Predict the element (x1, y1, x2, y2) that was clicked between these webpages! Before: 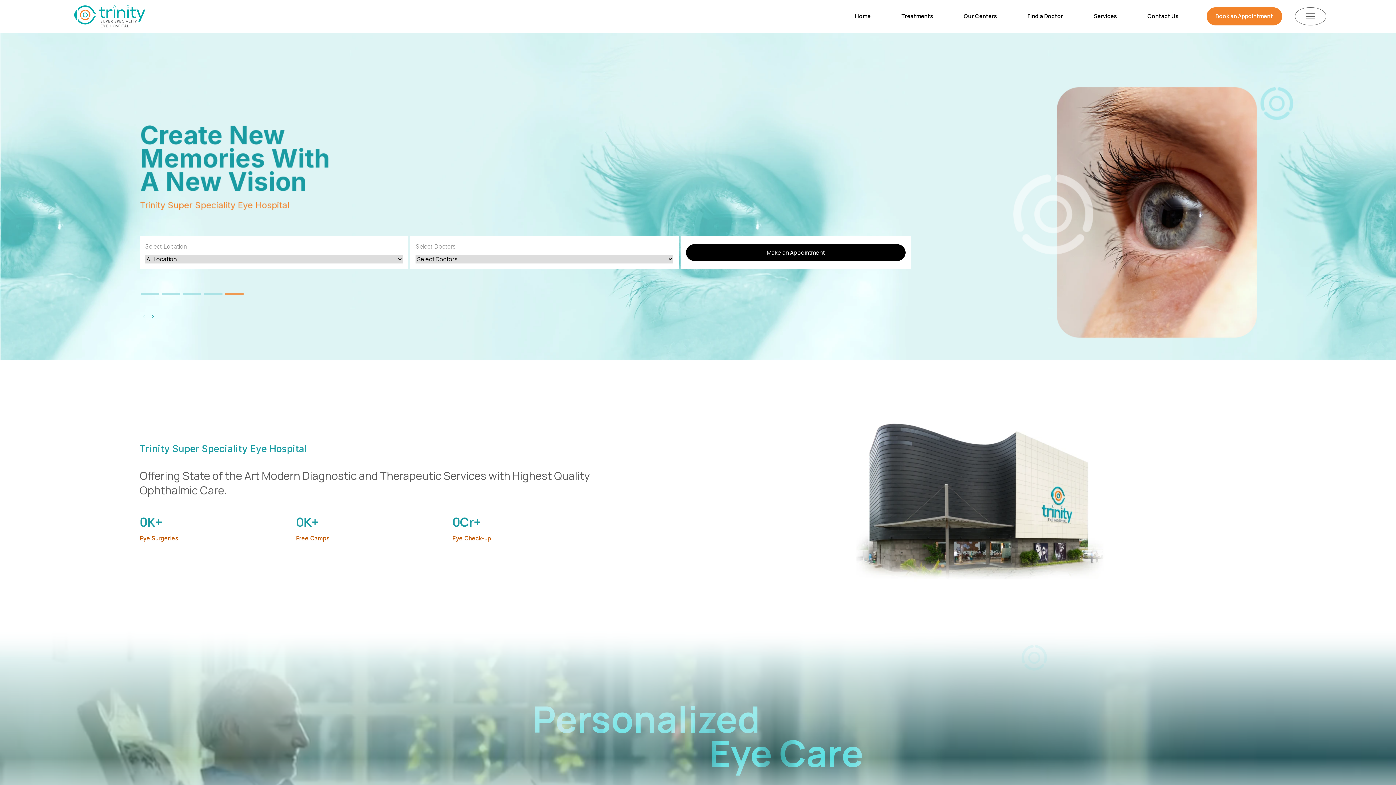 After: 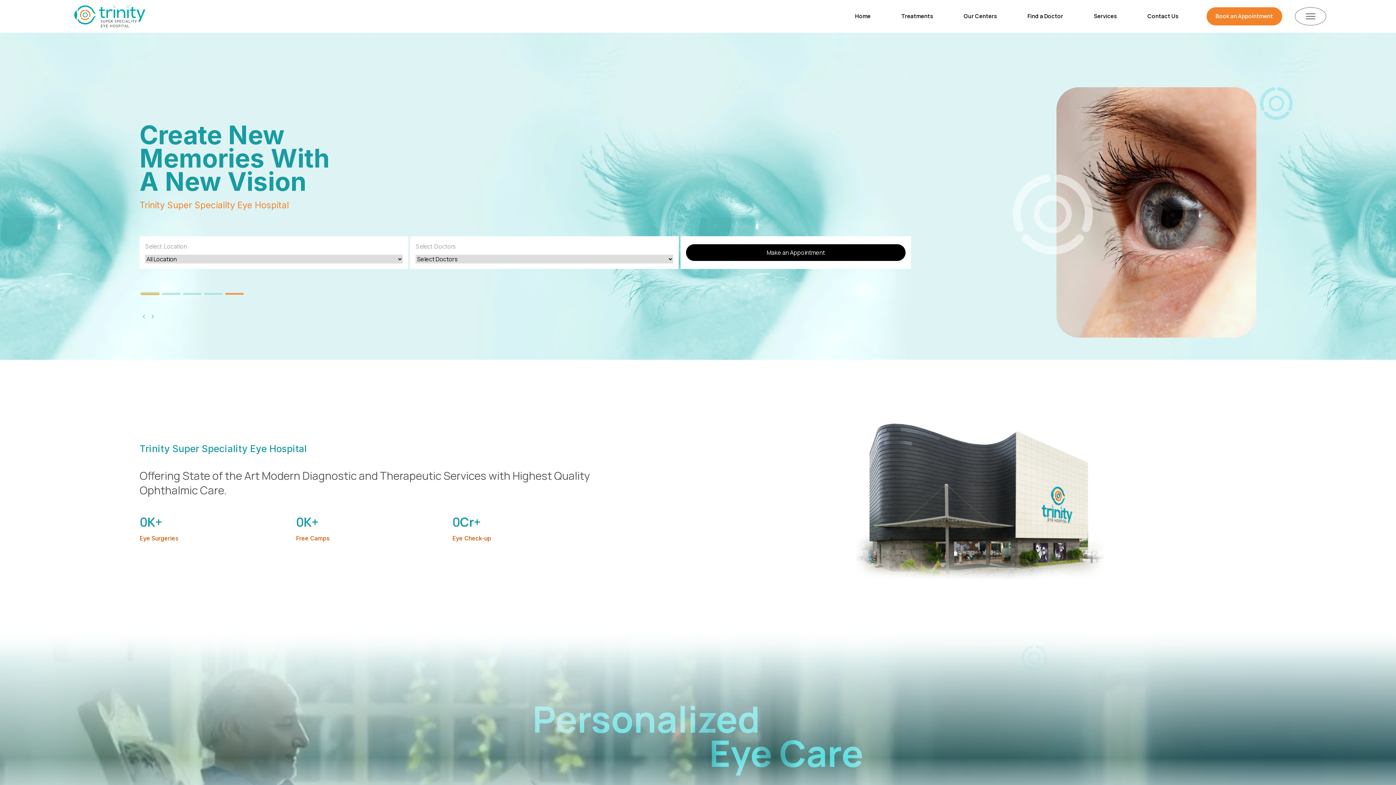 Action: bbox: (141, 293, 159, 294) label: Go to slide 1